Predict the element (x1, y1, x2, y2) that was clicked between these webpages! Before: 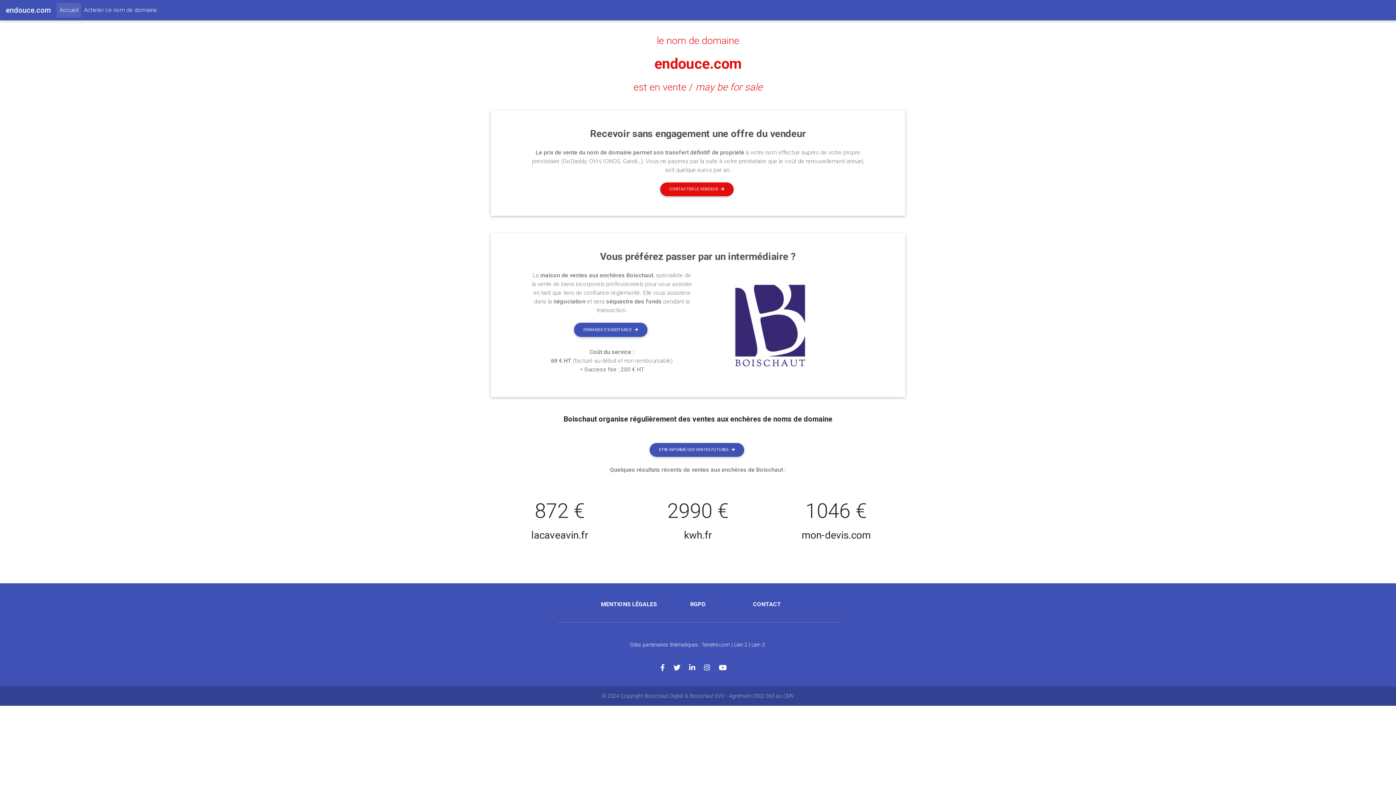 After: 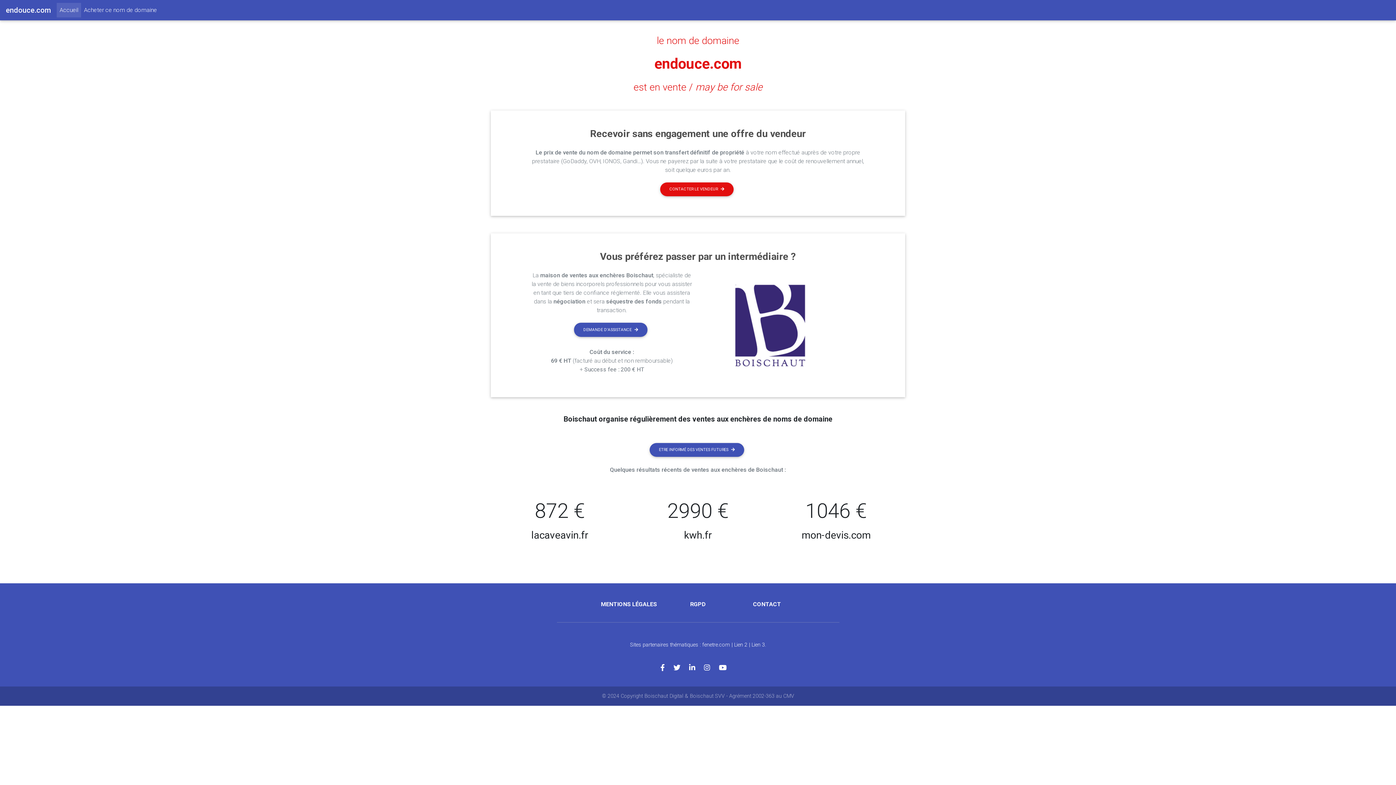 Action: bbox: (689, 664, 704, 672)